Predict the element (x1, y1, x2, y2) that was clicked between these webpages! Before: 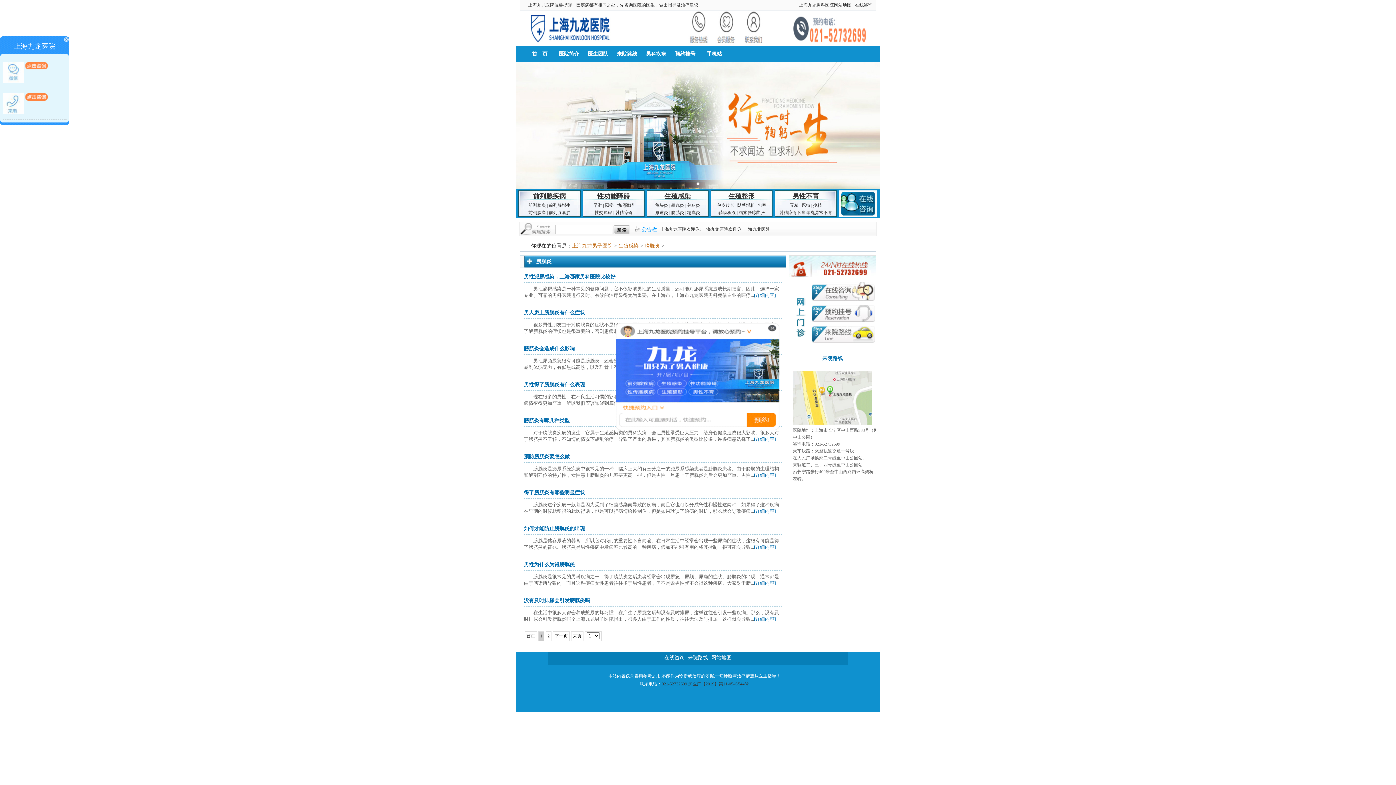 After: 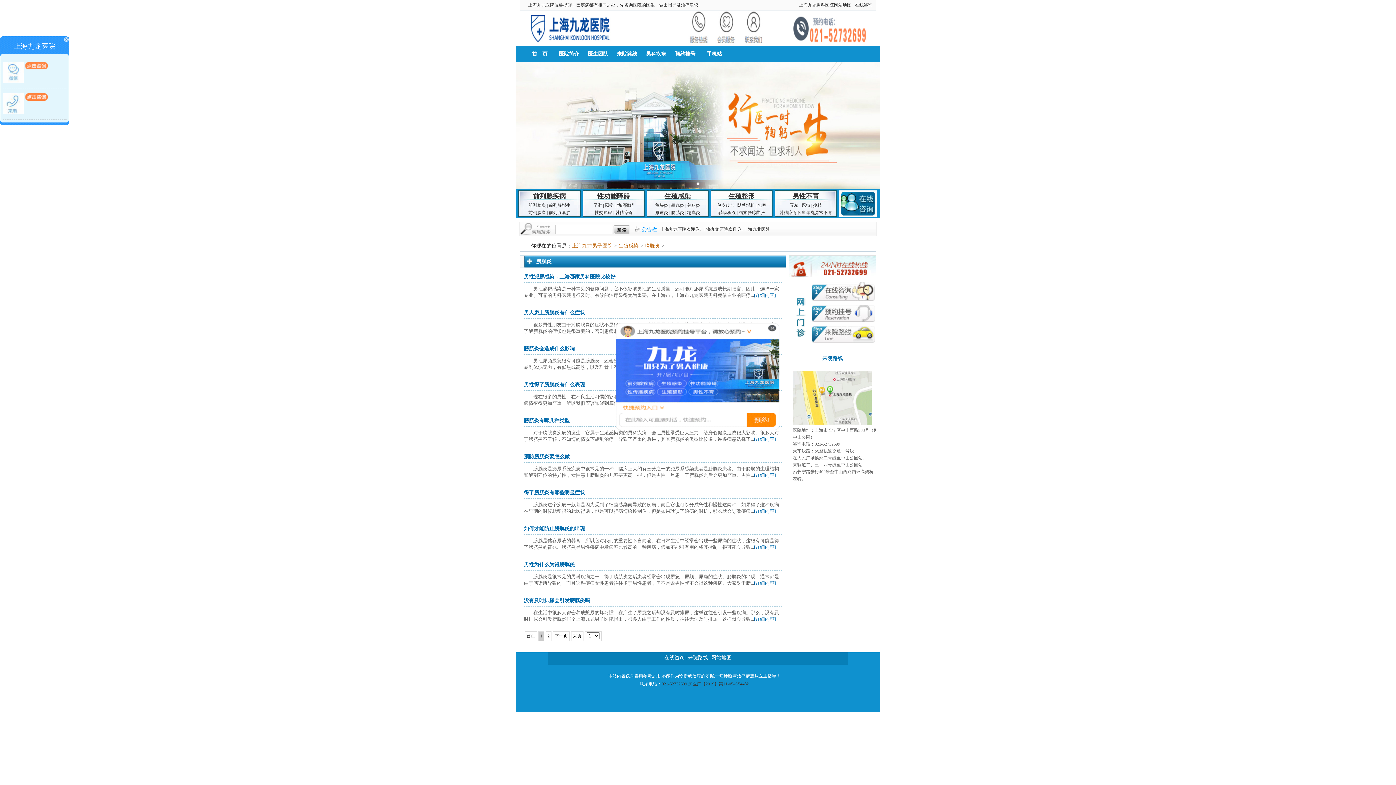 Action: bbox: (702, 226, 742, 232) label: 上海九龙医院欢迎你!